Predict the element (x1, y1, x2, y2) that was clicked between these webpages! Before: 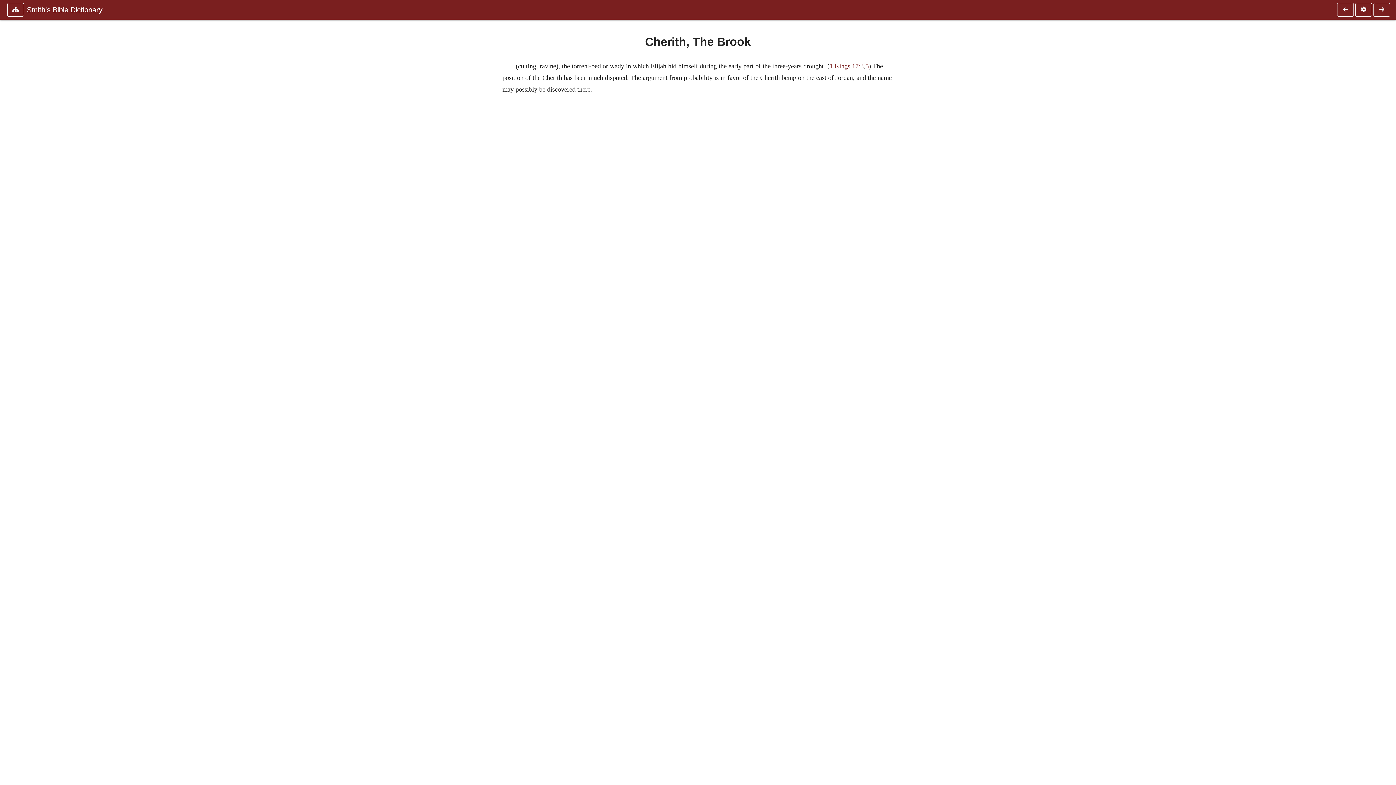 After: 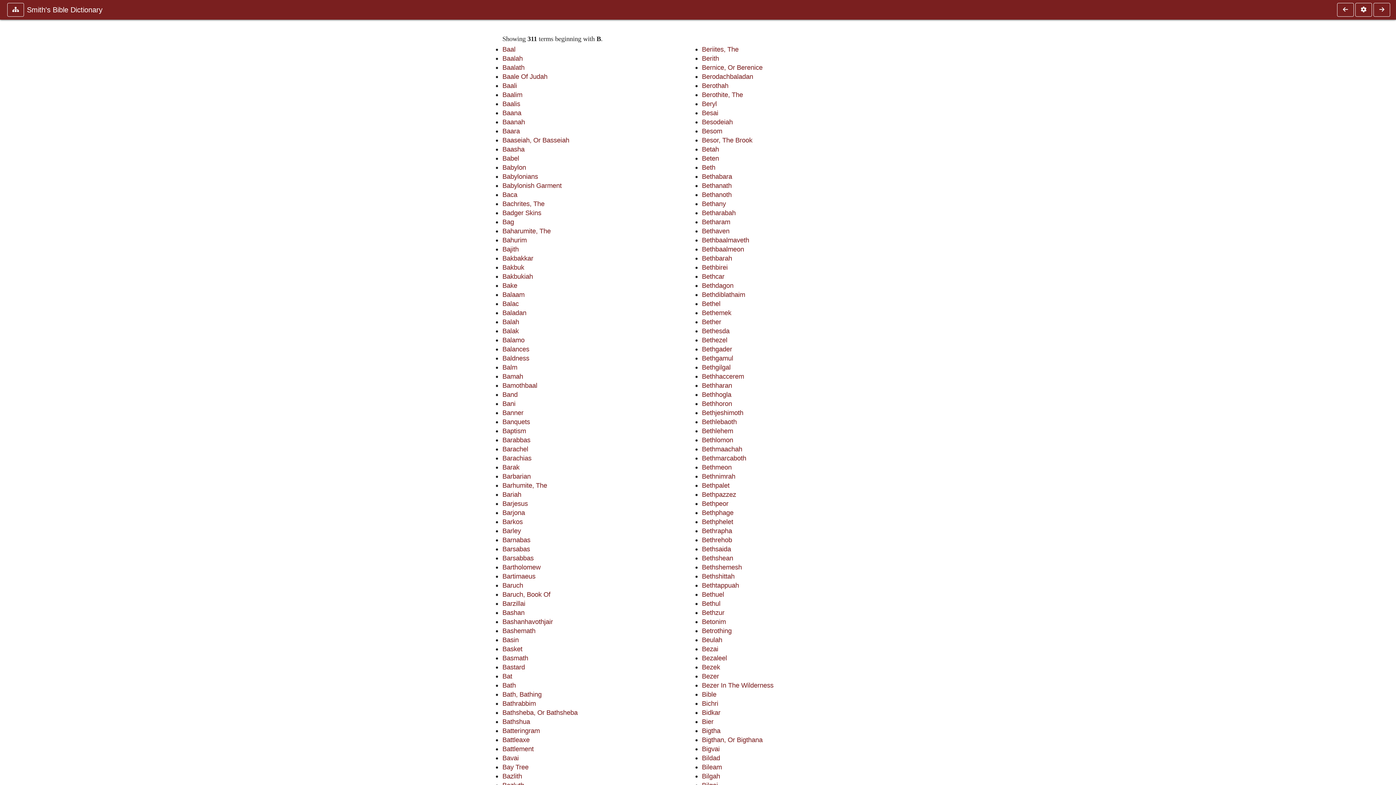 Action: bbox: (1336, 2, 1354, 16)